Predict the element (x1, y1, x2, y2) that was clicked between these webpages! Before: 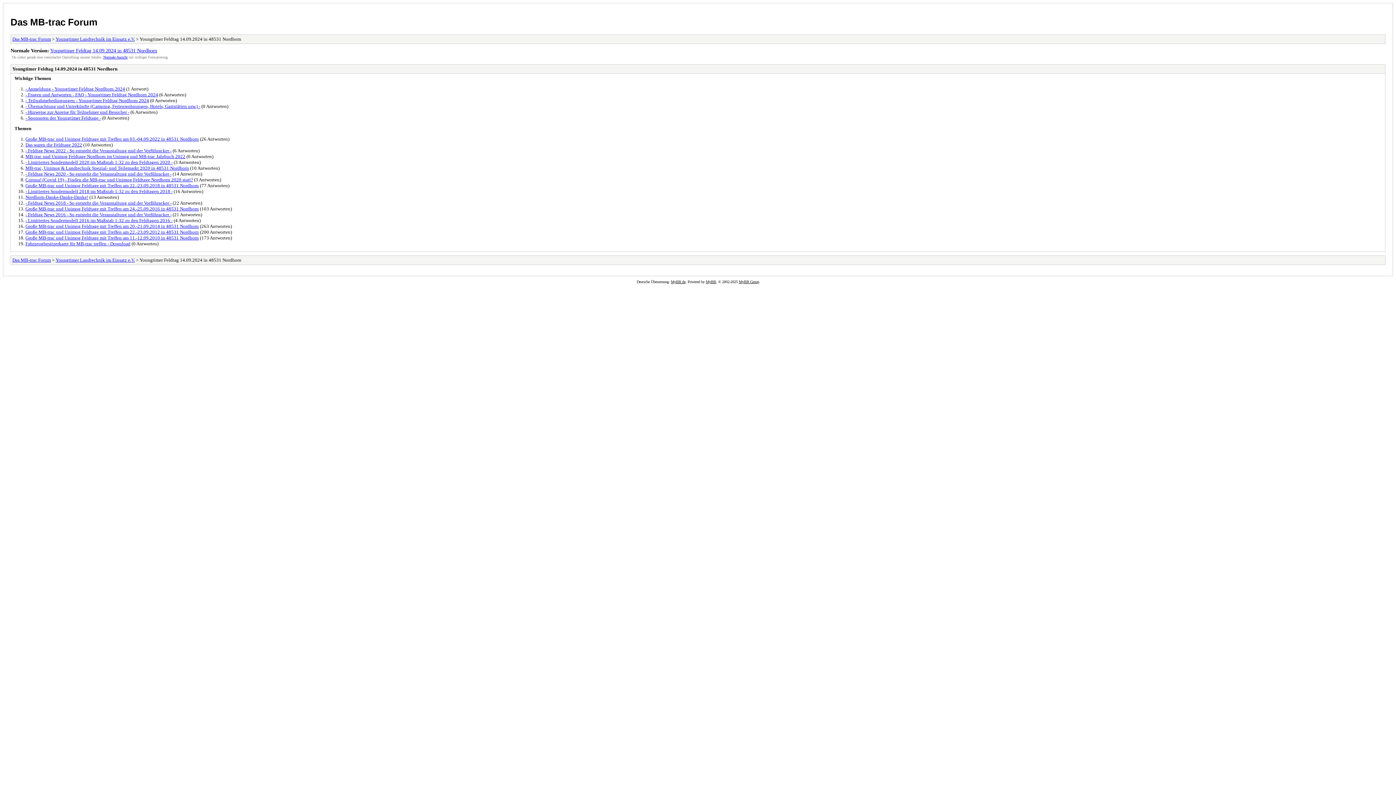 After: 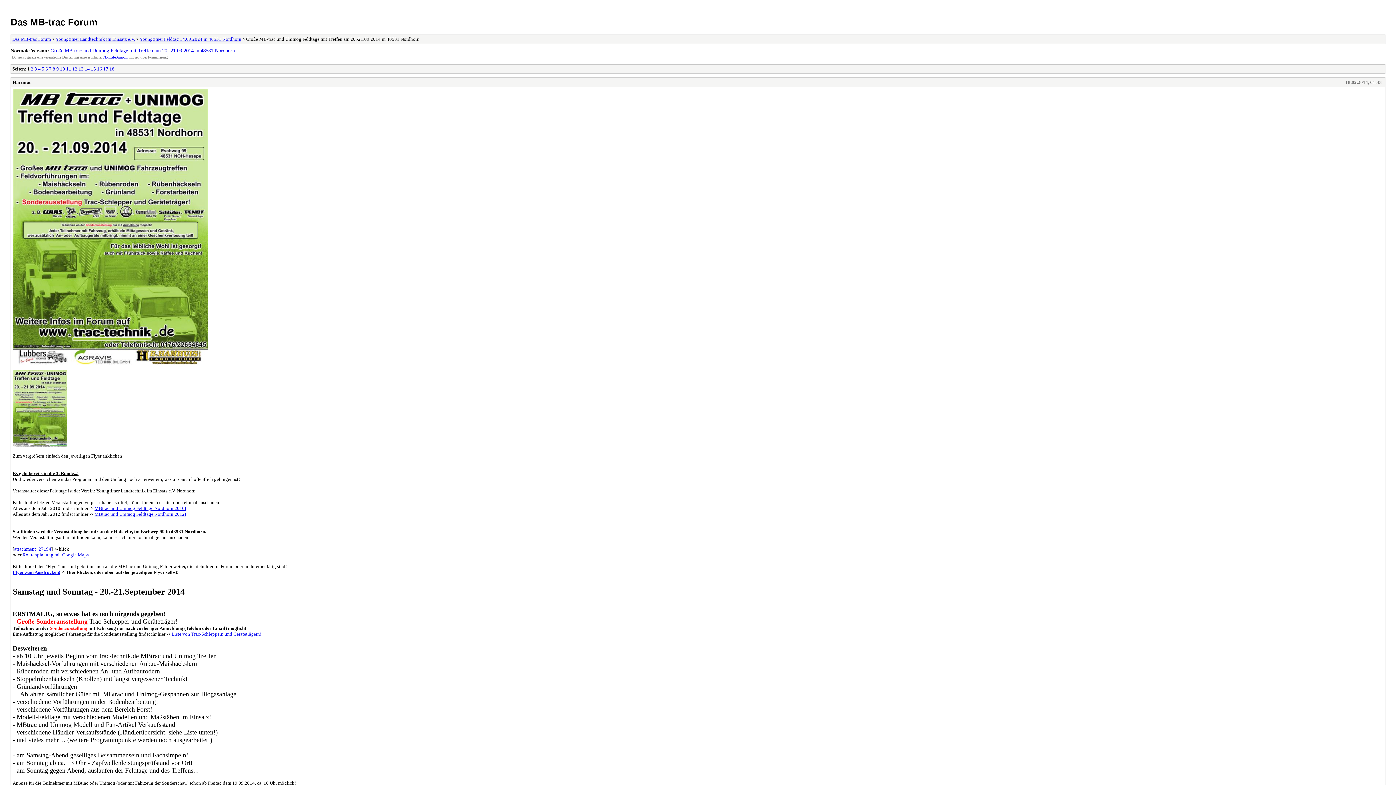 Action: bbox: (25, 223, 198, 229) label: Große MB-trac und Unimog Feldtage mit Treffen am 20.-21.09.2014 in 48531 Nordhorn